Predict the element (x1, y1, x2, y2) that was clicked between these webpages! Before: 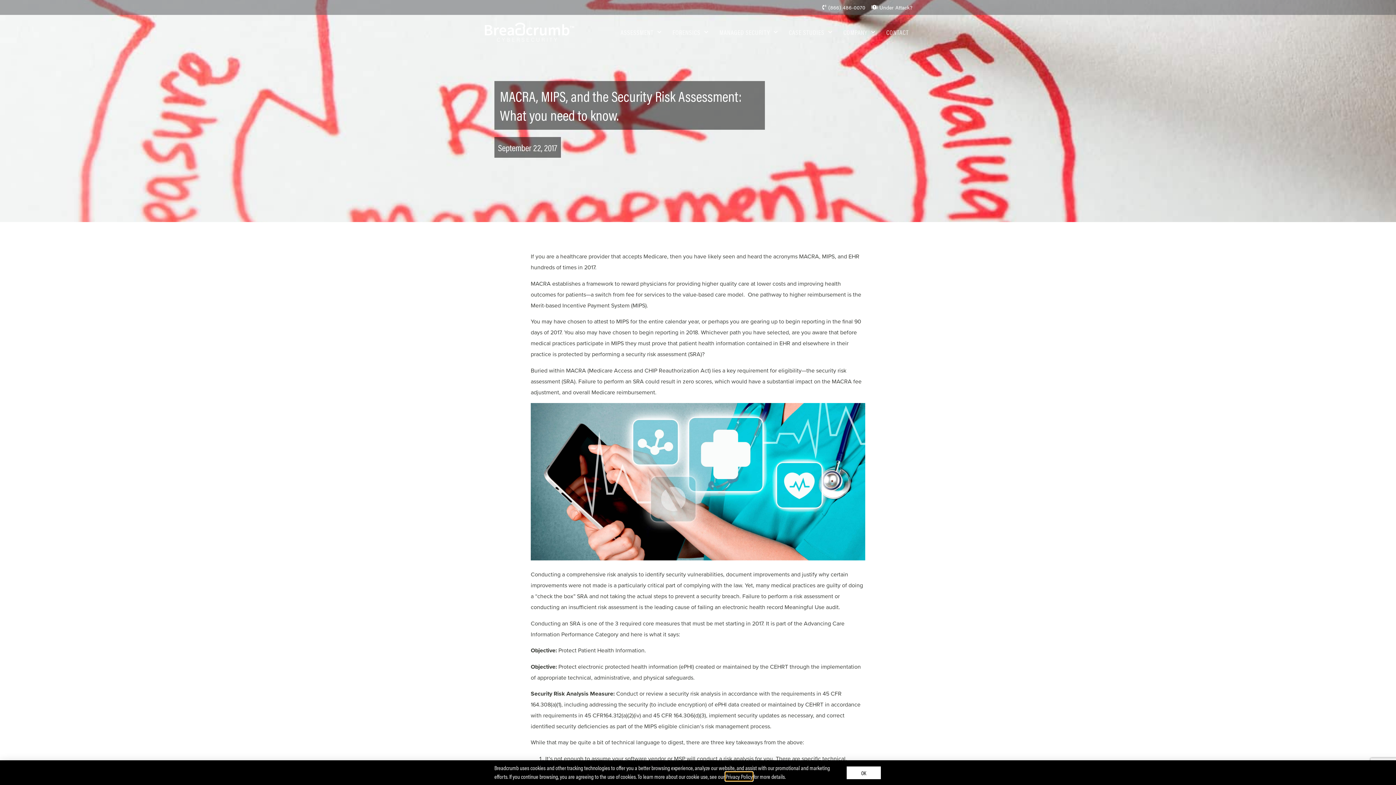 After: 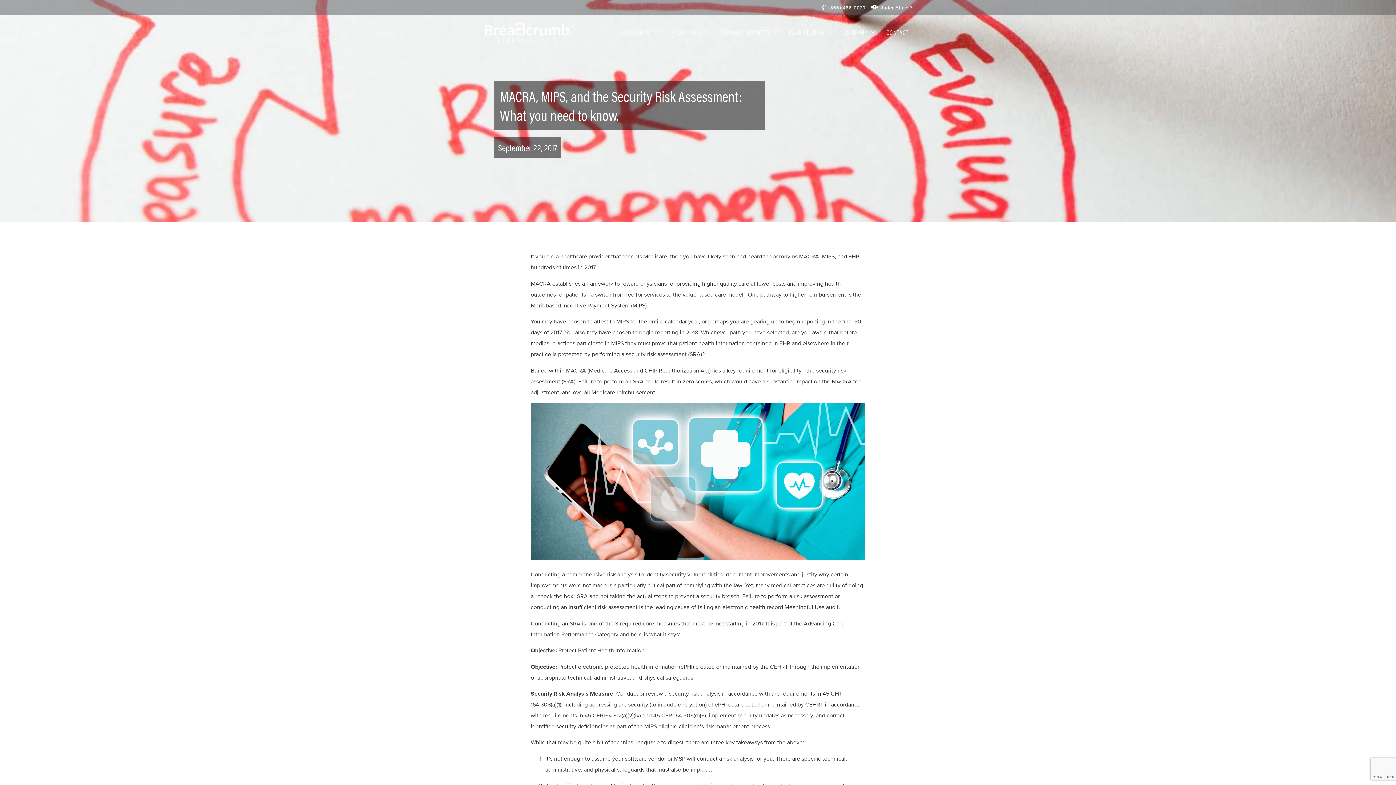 Action: label: (866) 486-0070 bbox: (820, 3, 865, 11)